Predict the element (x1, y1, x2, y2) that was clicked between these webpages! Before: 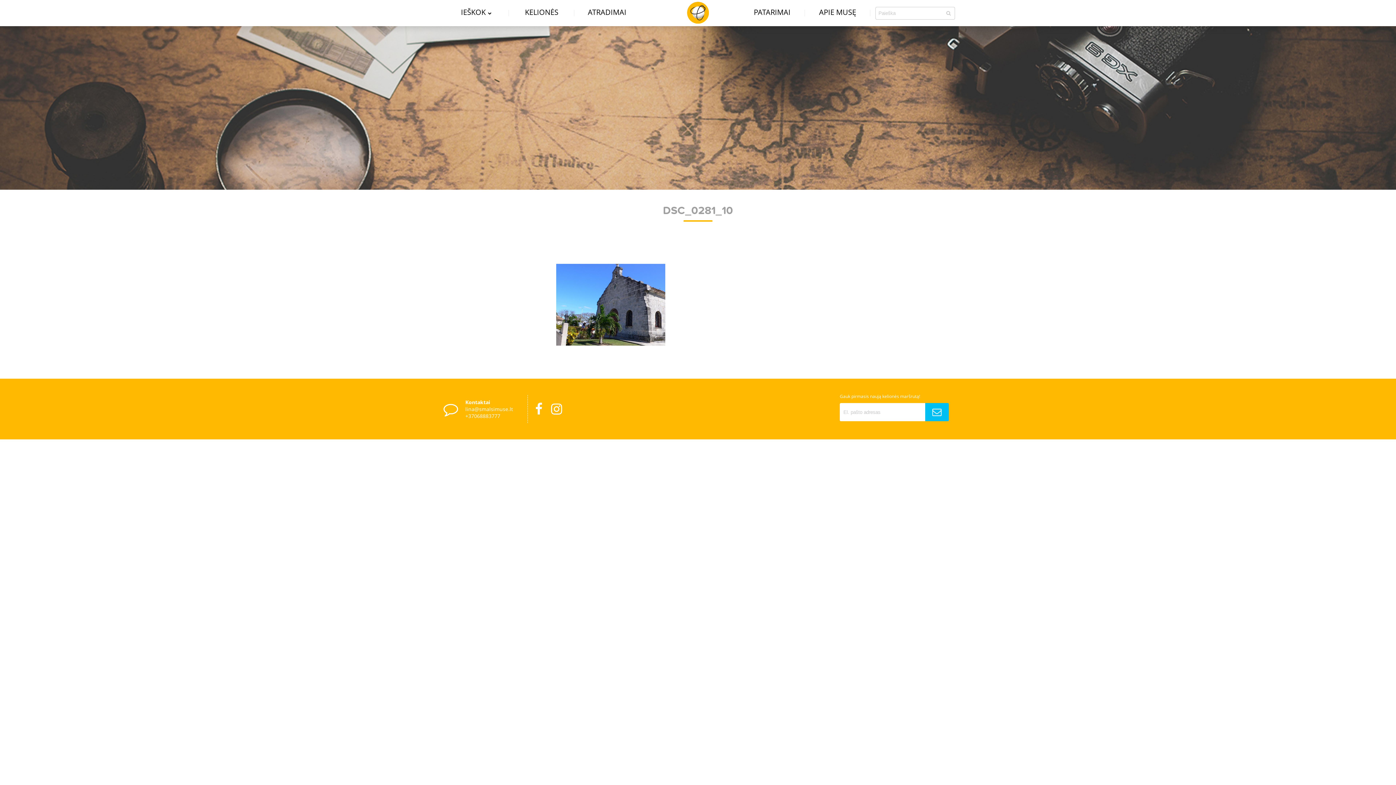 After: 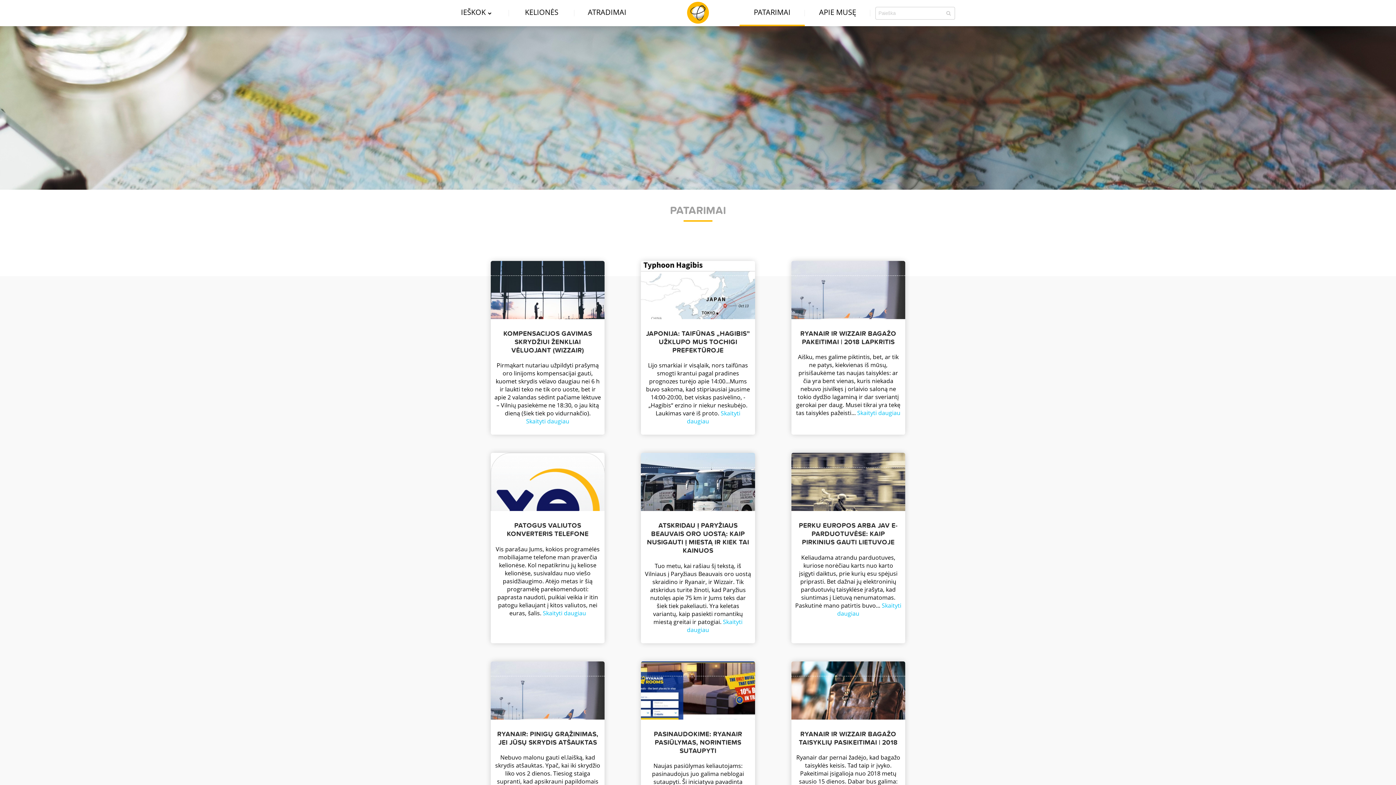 Action: bbox: (739, 0, 805, 26) label: PATARIMAI